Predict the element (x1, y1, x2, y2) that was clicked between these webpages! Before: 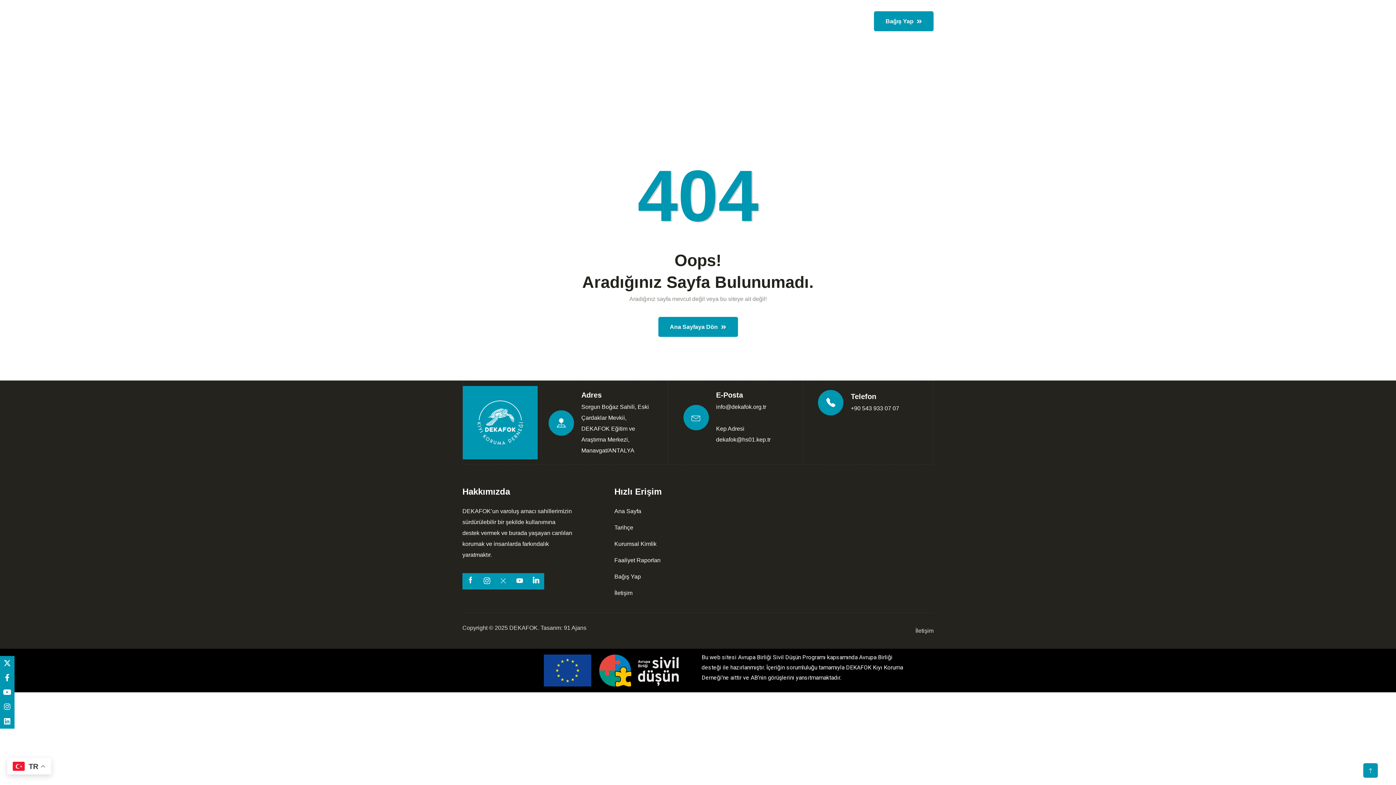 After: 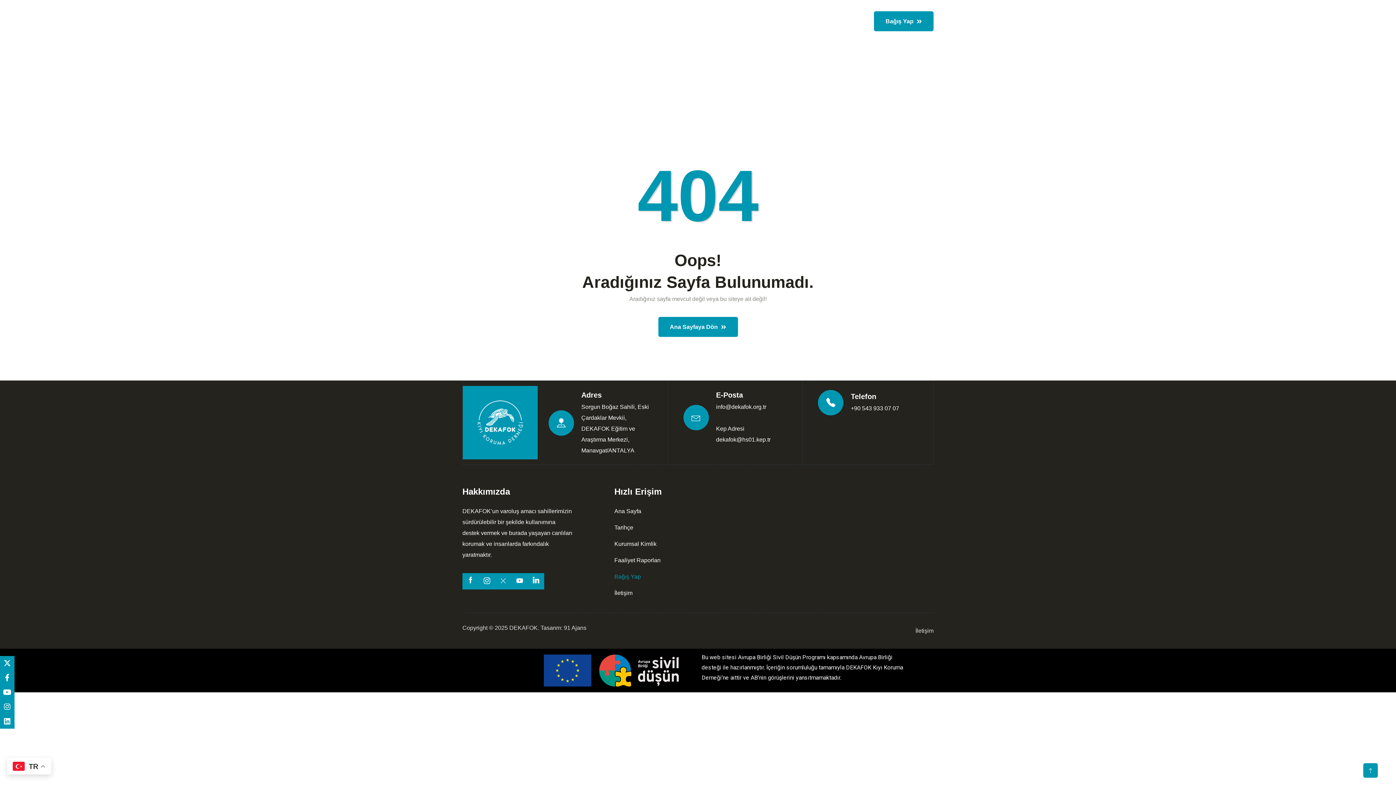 Action: bbox: (614, 572, 641, 582) label: Bağış Yap